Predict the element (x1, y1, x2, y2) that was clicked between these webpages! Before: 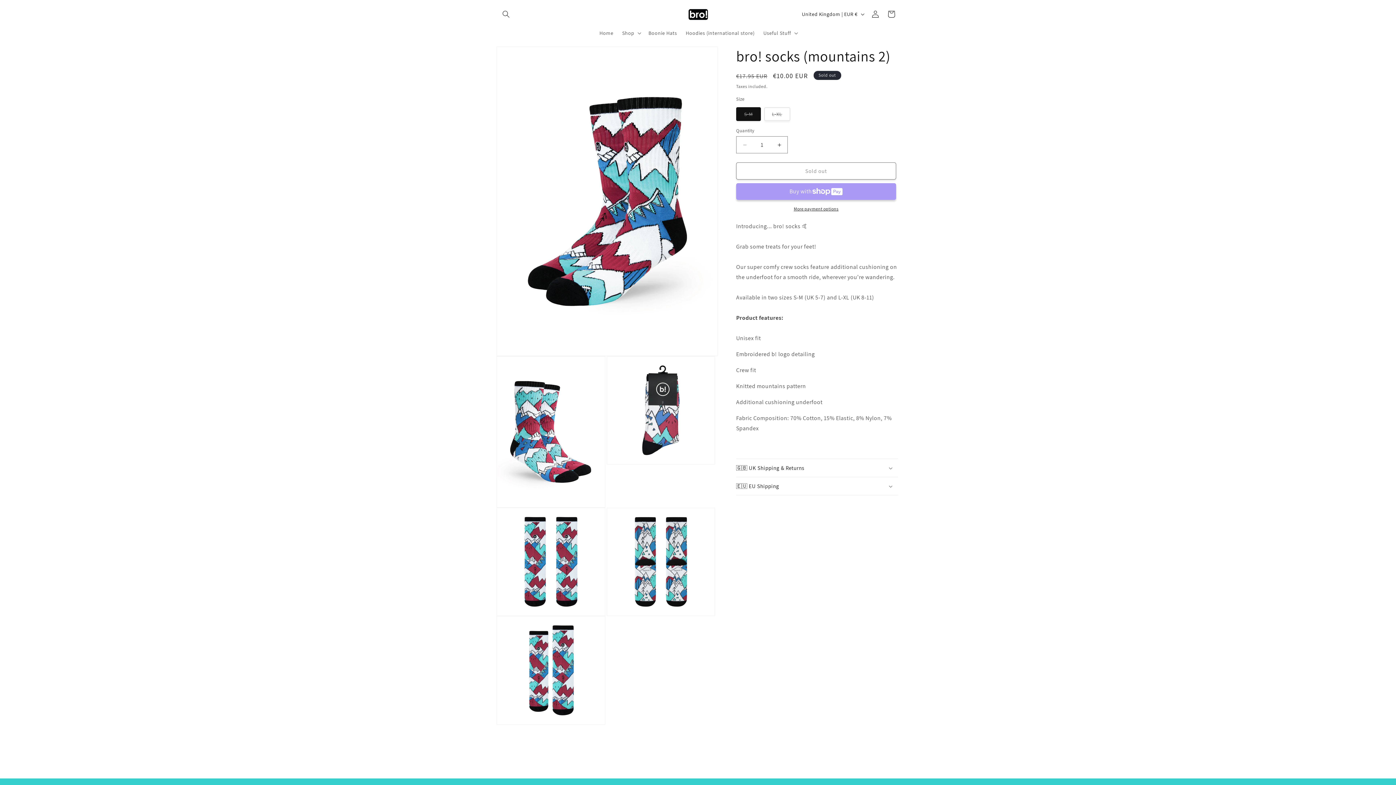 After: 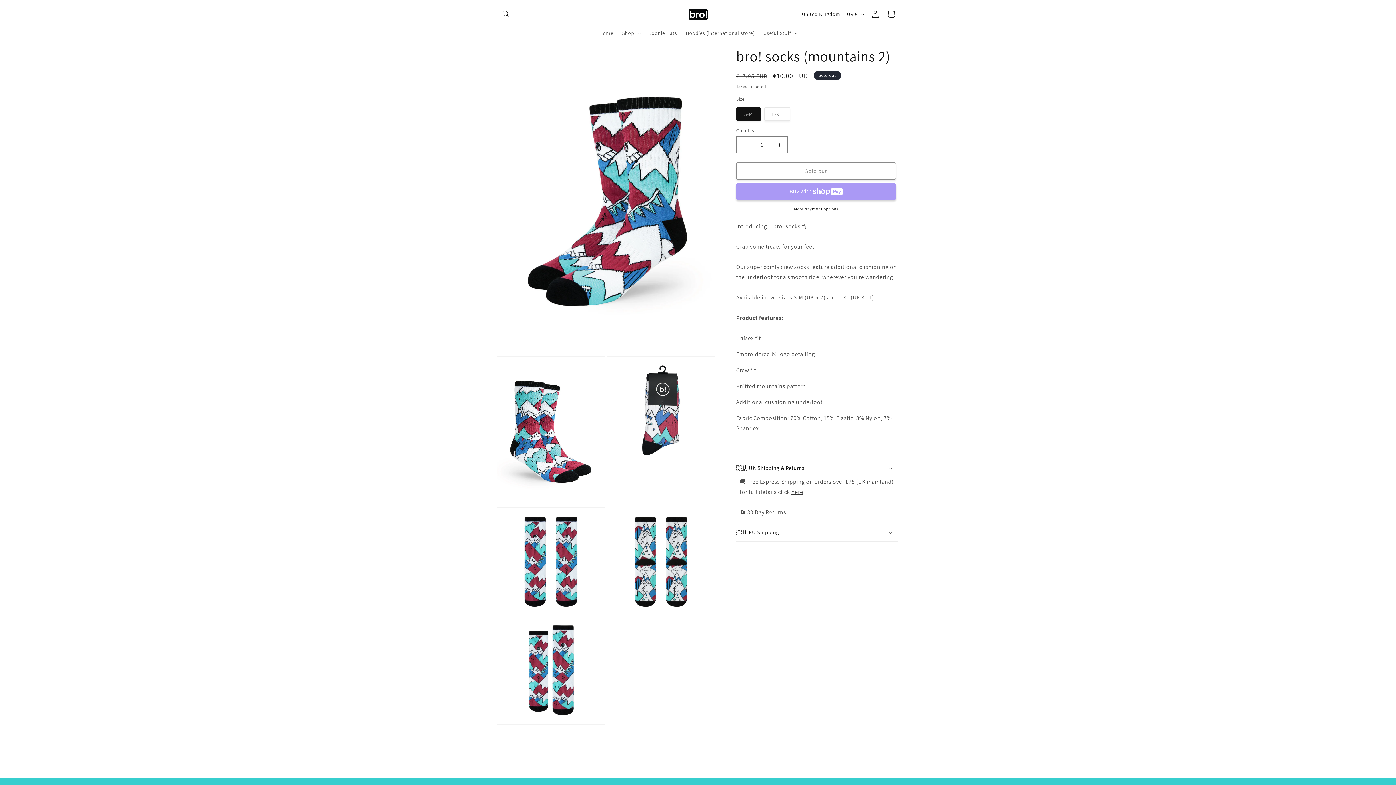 Action: label: 🇬🇧 UK Shipping & Returns bbox: (736, 459, 898, 477)